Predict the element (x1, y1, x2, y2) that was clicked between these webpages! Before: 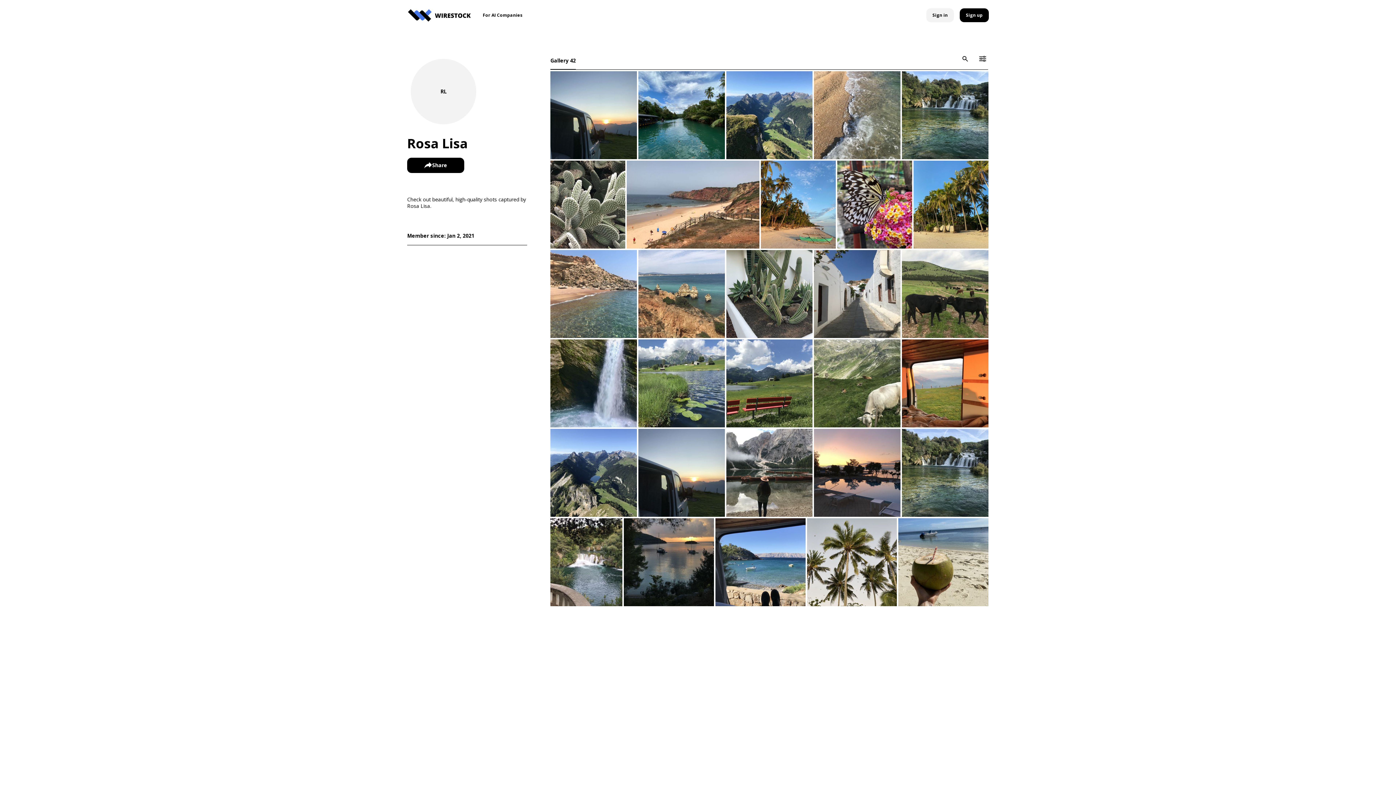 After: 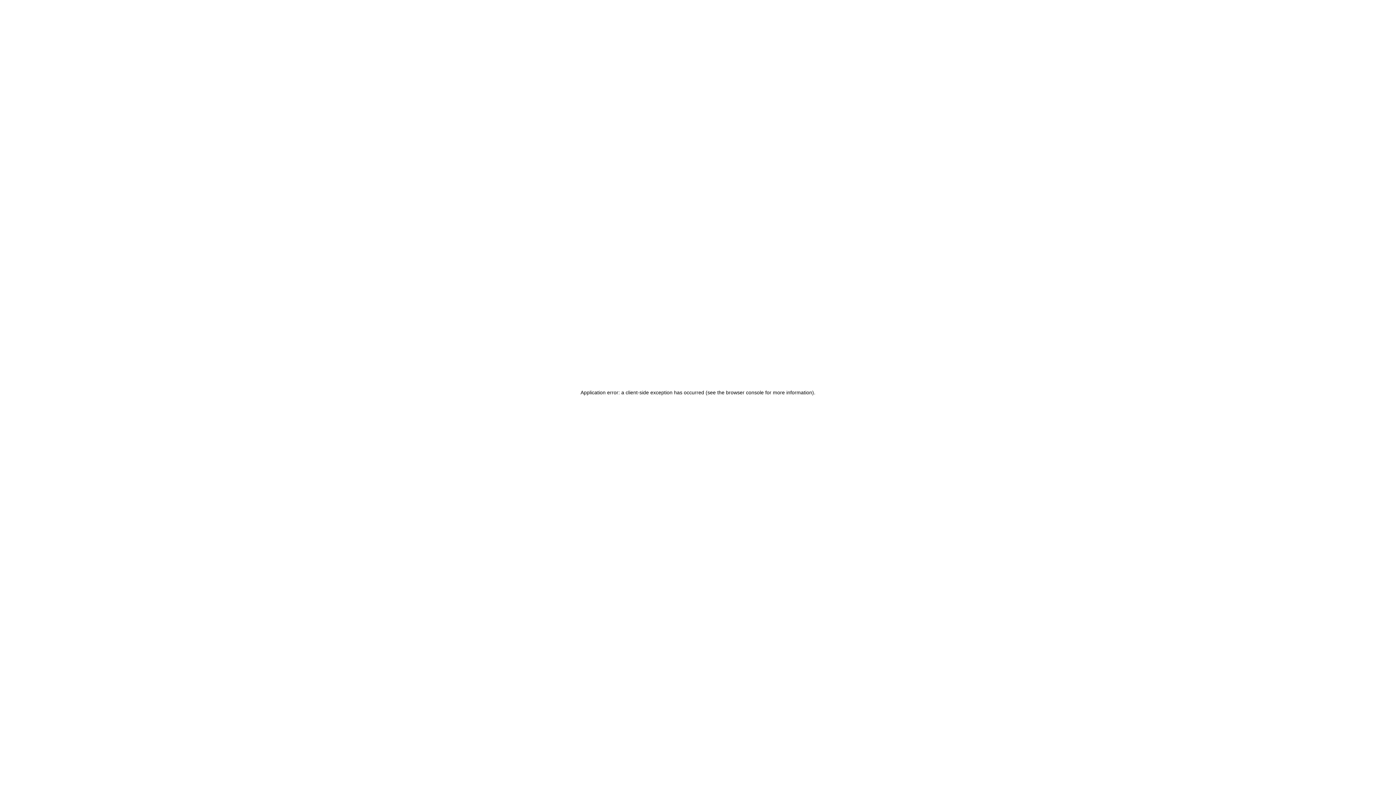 Action: bbox: (715, 558, 805, 565)